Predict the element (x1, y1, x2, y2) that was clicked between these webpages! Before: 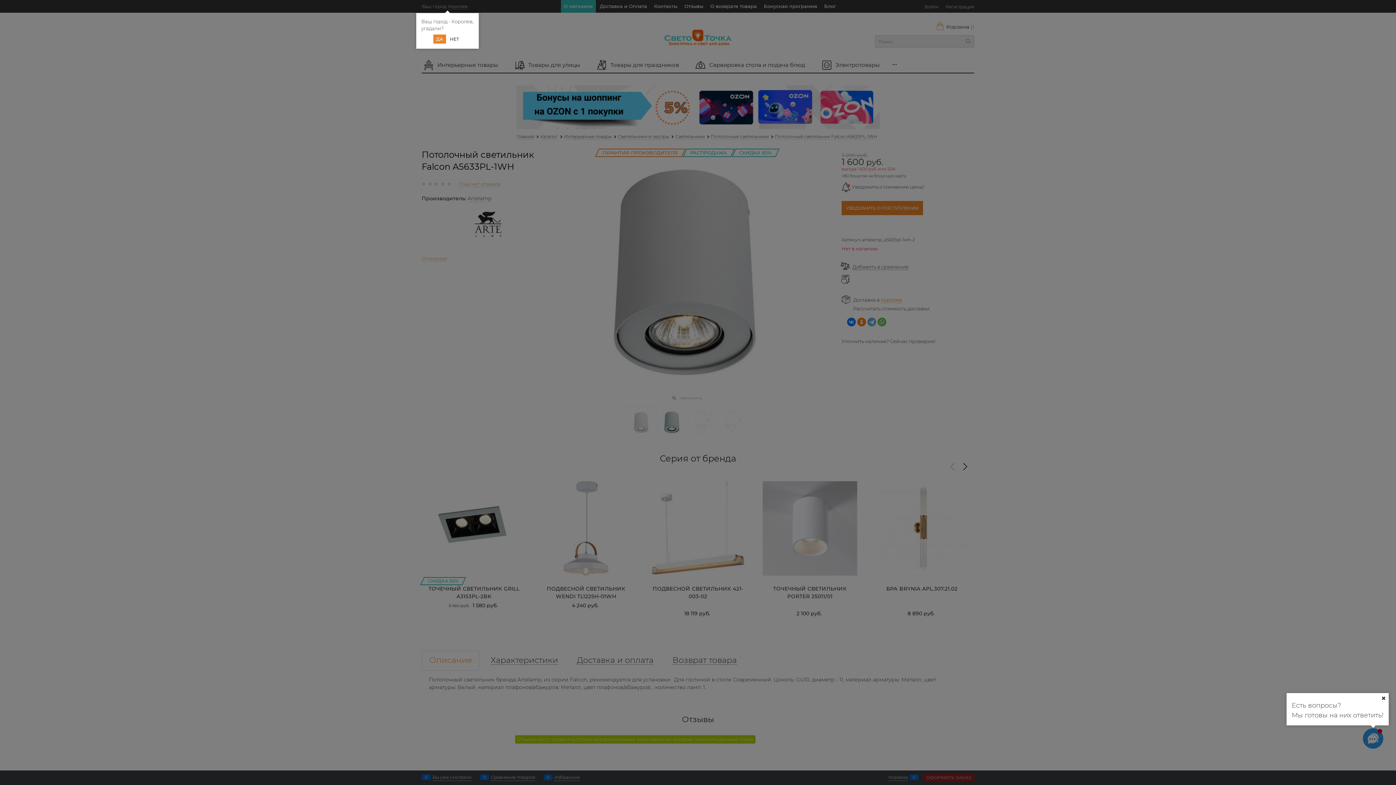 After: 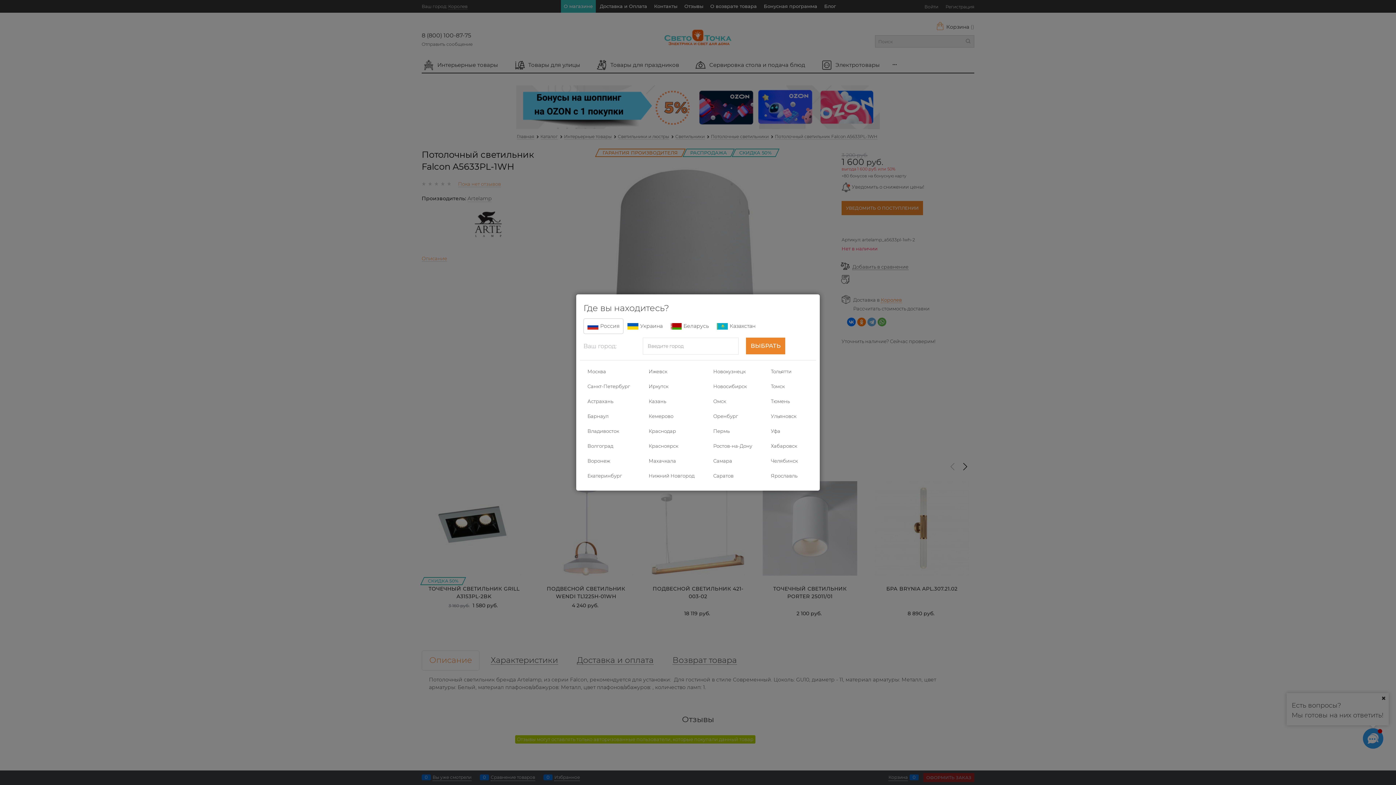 Action: label: НЕТ bbox: (447, 34, 462, 43)